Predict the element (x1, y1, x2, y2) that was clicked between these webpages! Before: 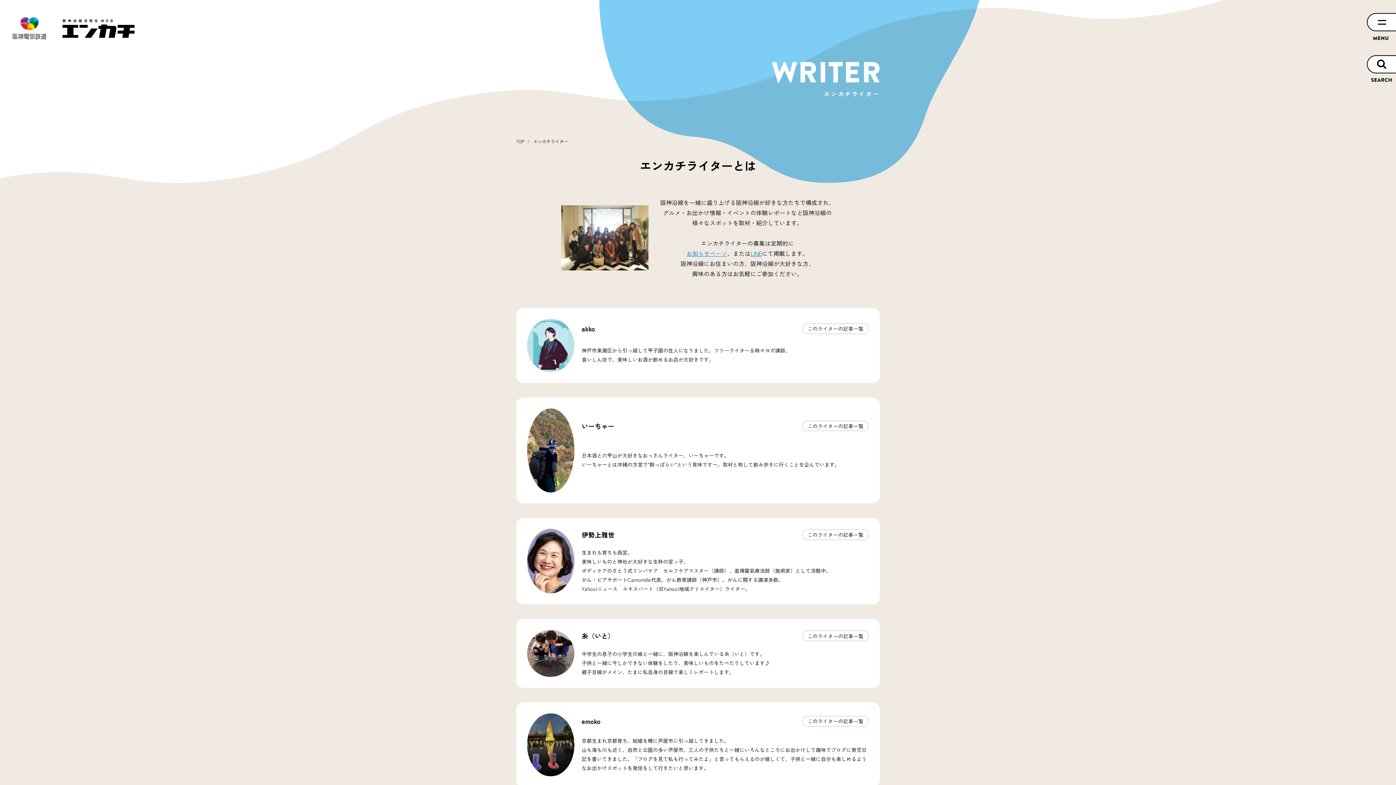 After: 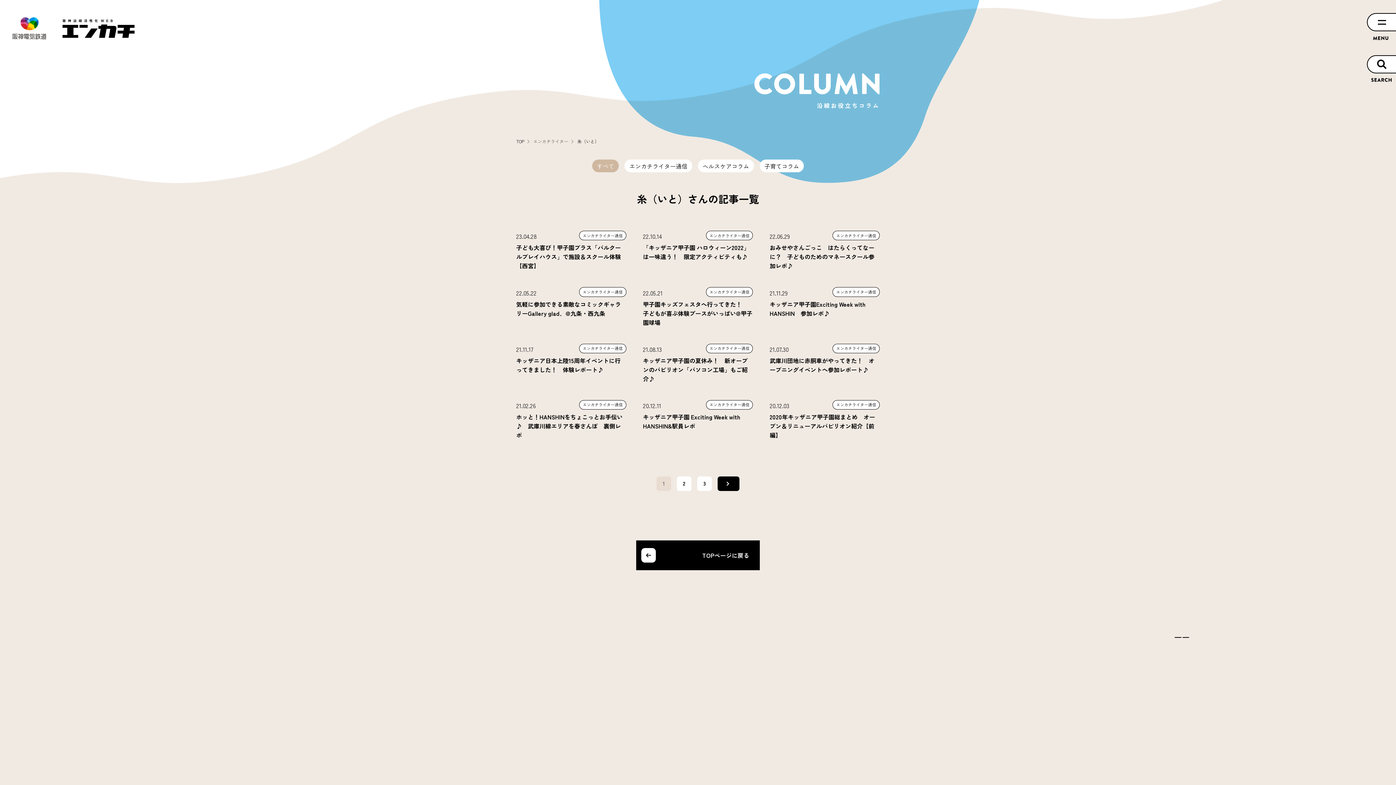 Action: bbox: (802, 630, 869, 641) label: このライターの記事一覧